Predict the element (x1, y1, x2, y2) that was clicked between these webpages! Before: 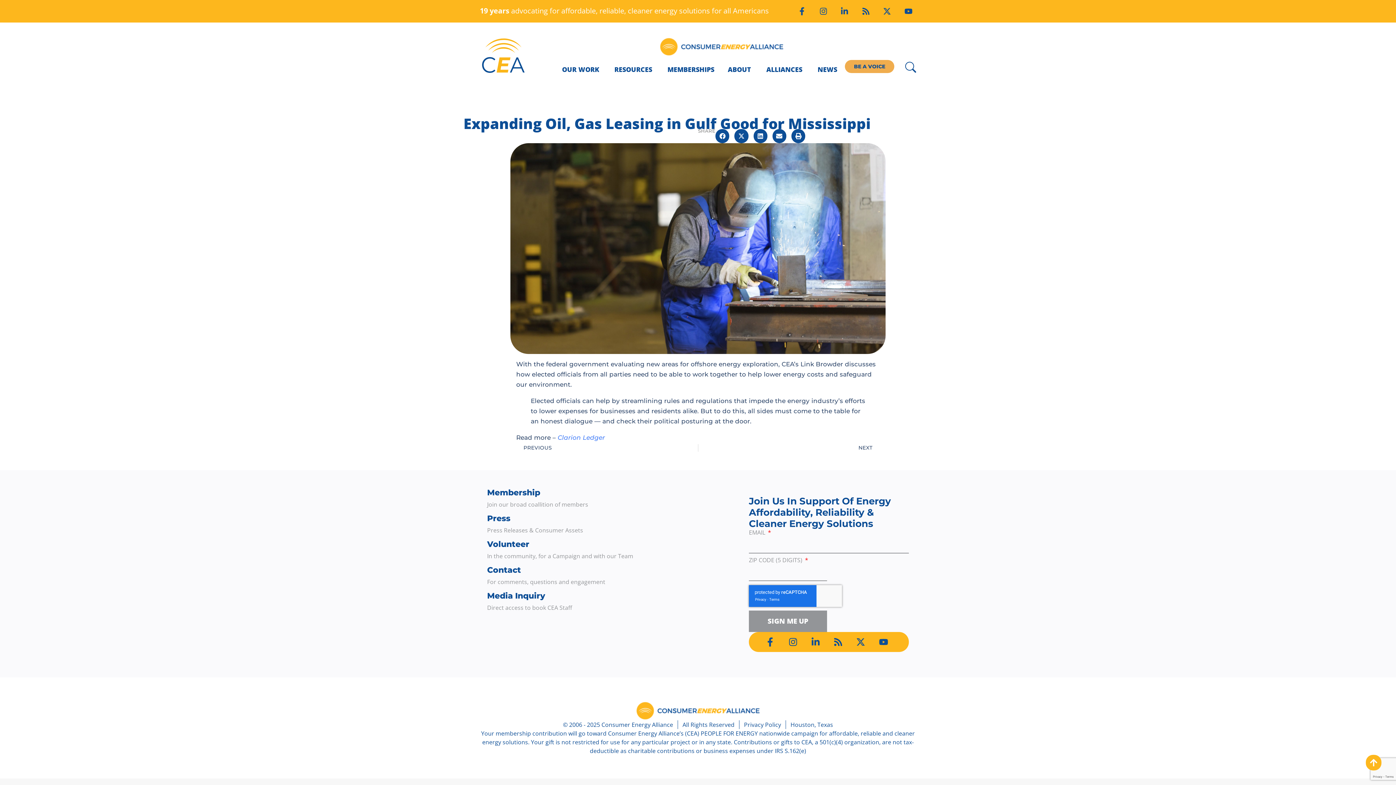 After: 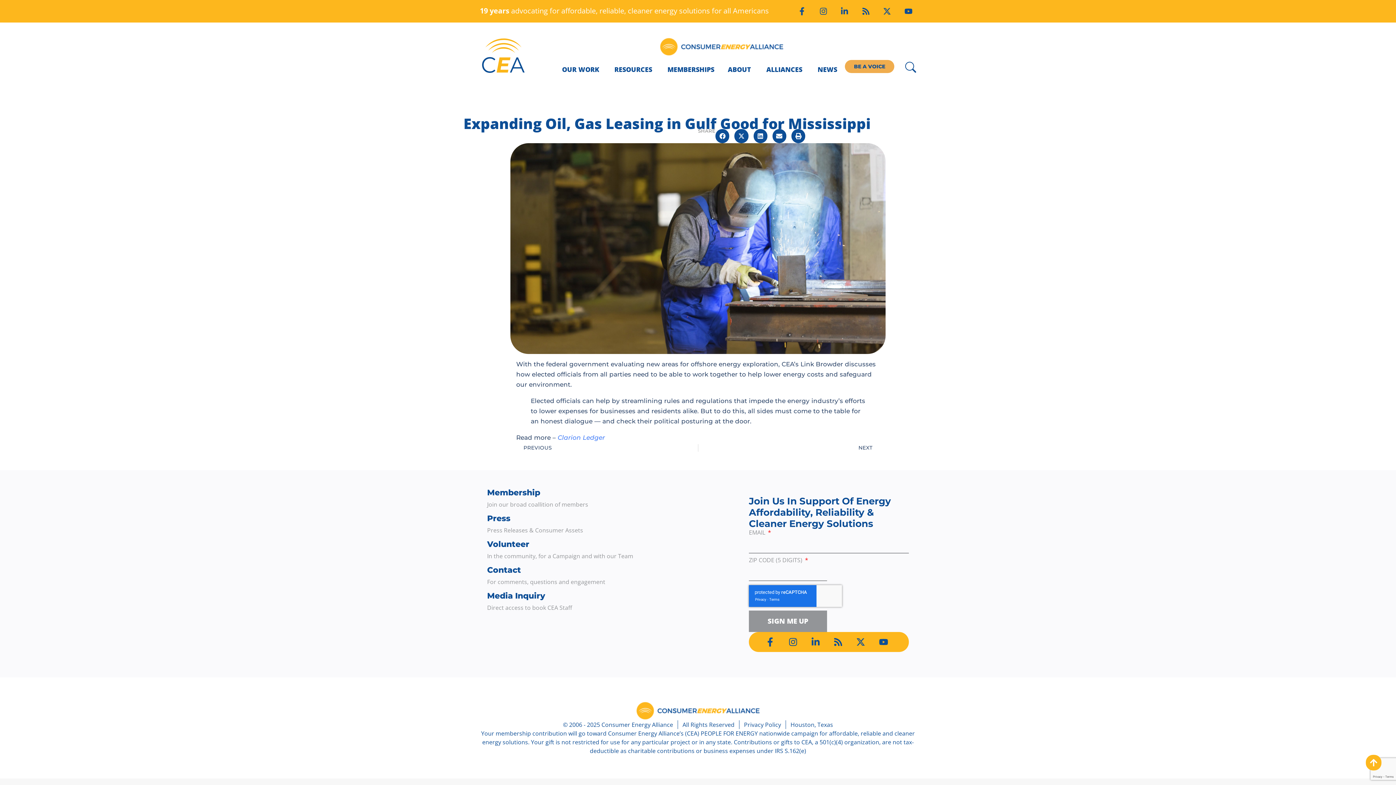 Action: bbox: (862, 7, 873, 15)